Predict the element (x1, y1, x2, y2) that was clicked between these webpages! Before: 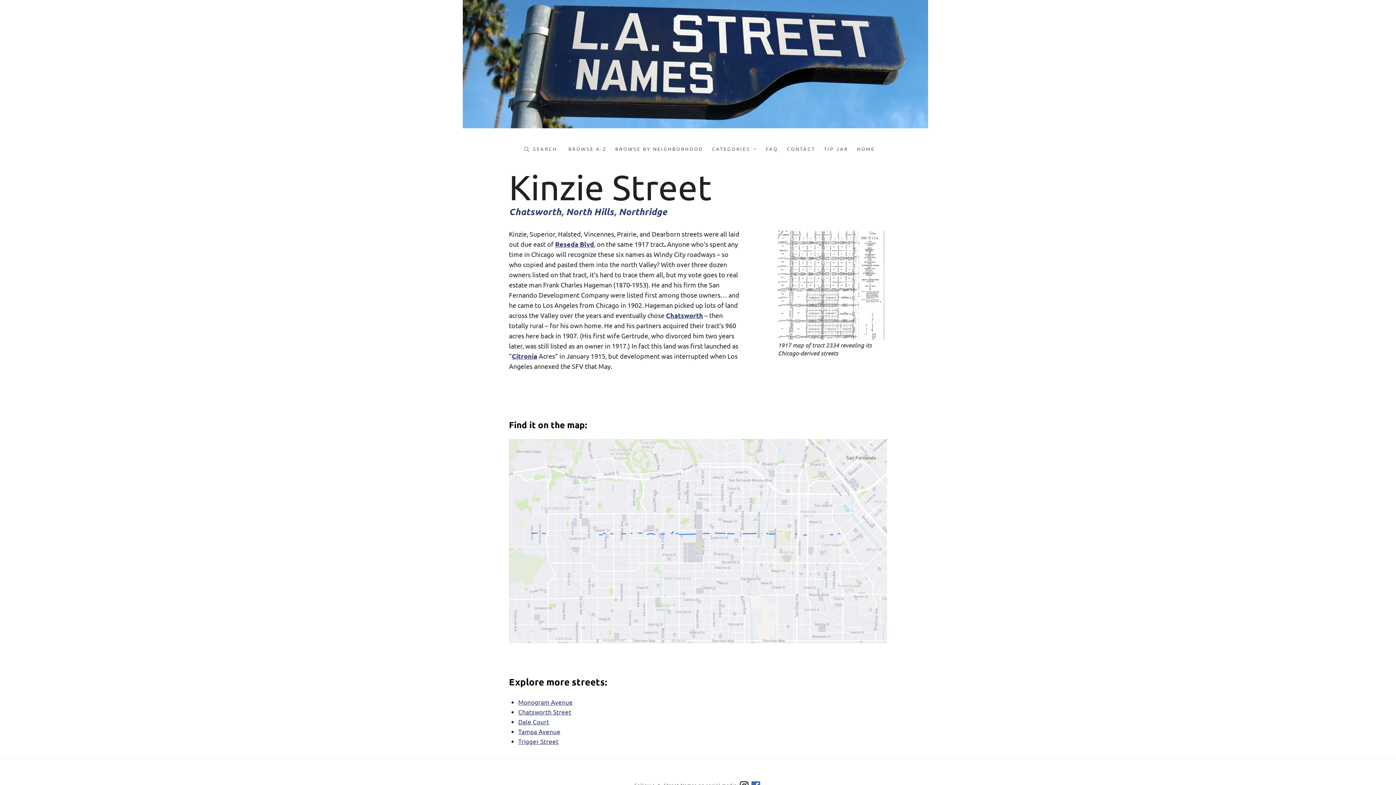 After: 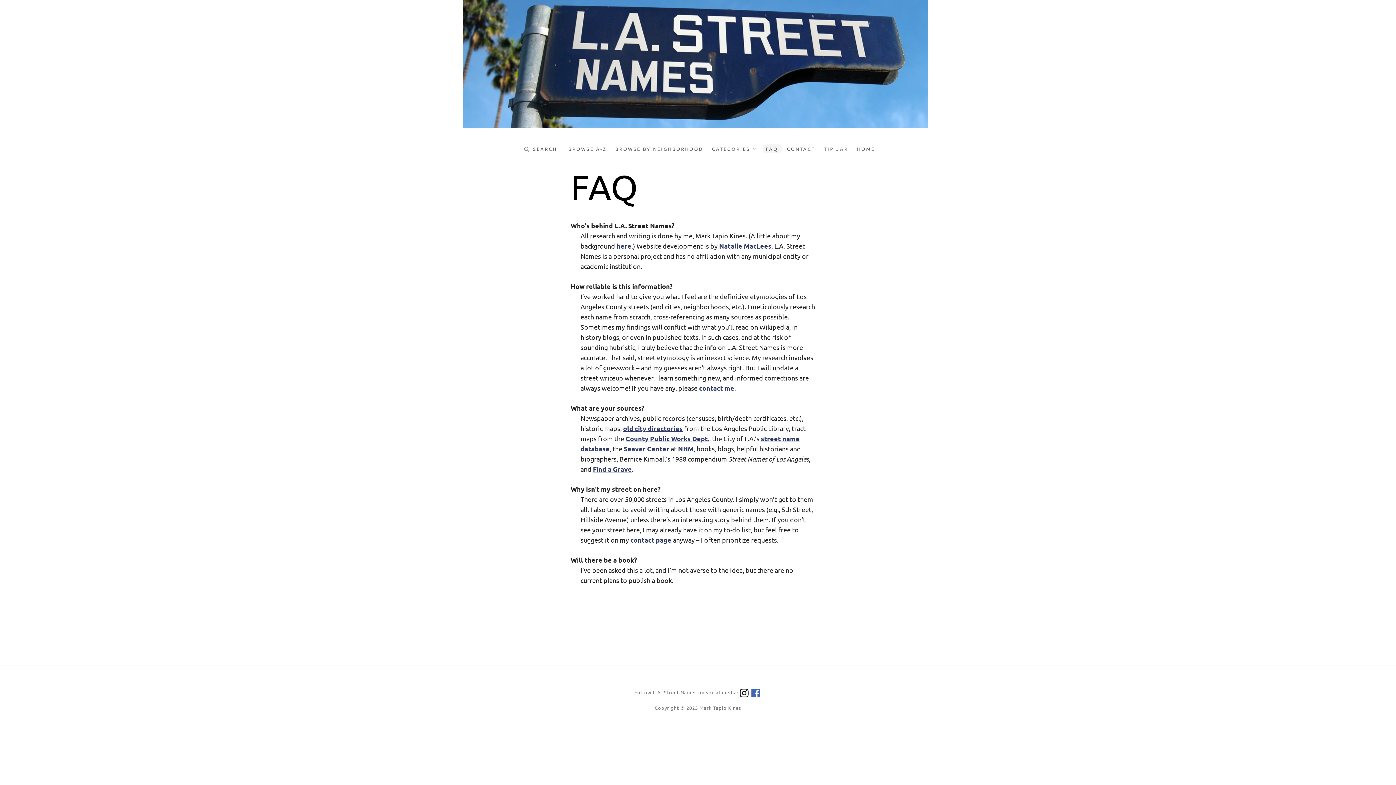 Action: label: FAQ bbox: (762, 144, 782, 153)